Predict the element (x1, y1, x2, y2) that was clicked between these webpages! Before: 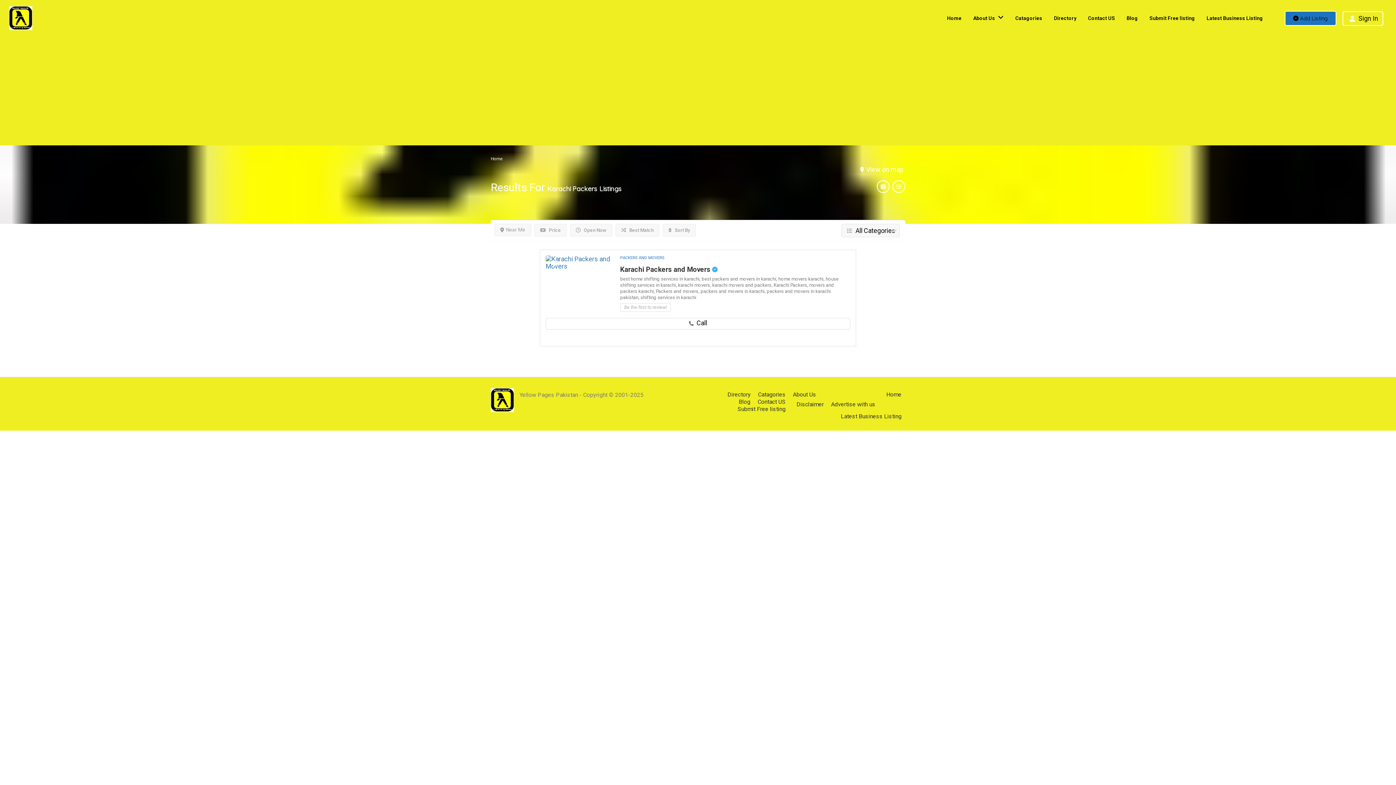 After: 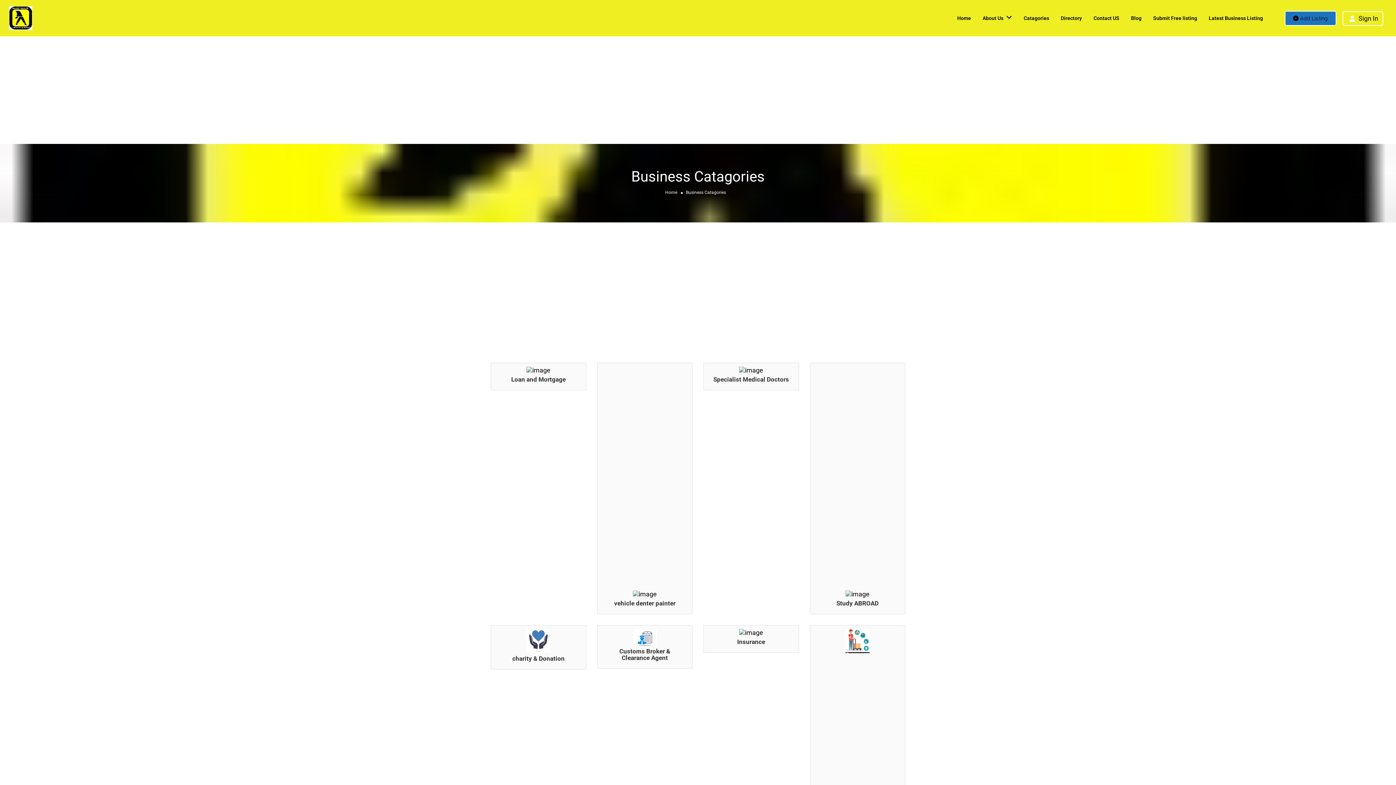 Action: bbox: (1015, 15, 1042, 21) label: Catagories